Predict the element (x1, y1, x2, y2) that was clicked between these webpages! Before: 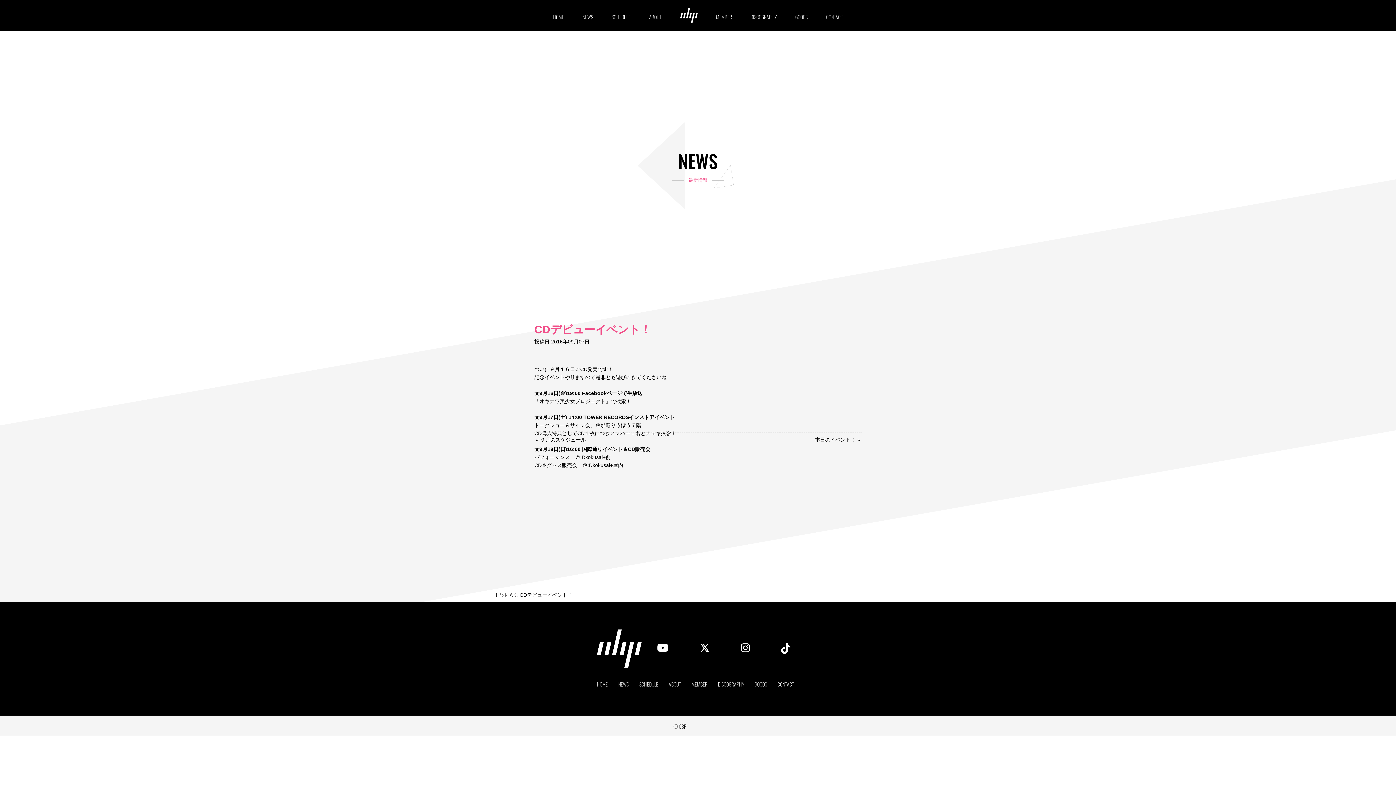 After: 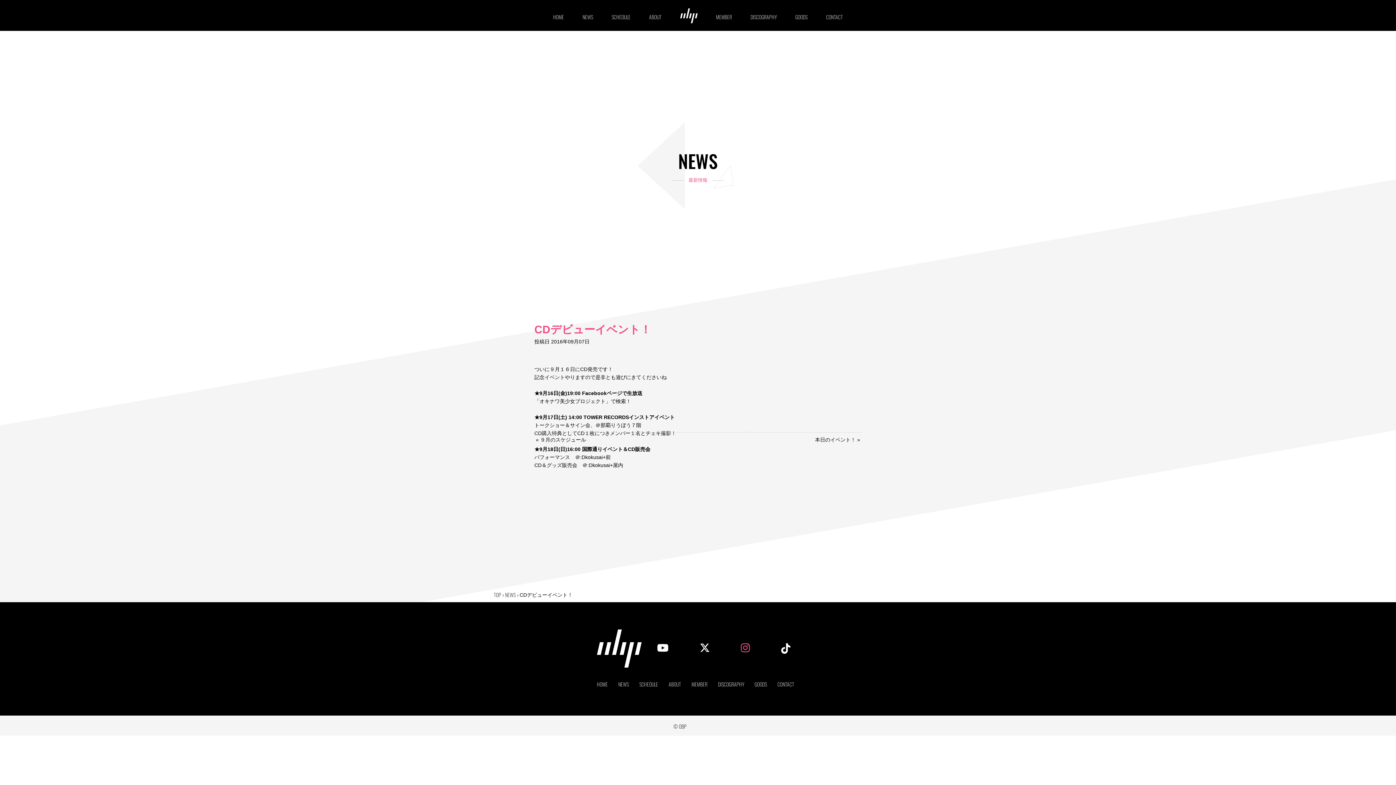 Action: bbox: (741, 645, 750, 653)